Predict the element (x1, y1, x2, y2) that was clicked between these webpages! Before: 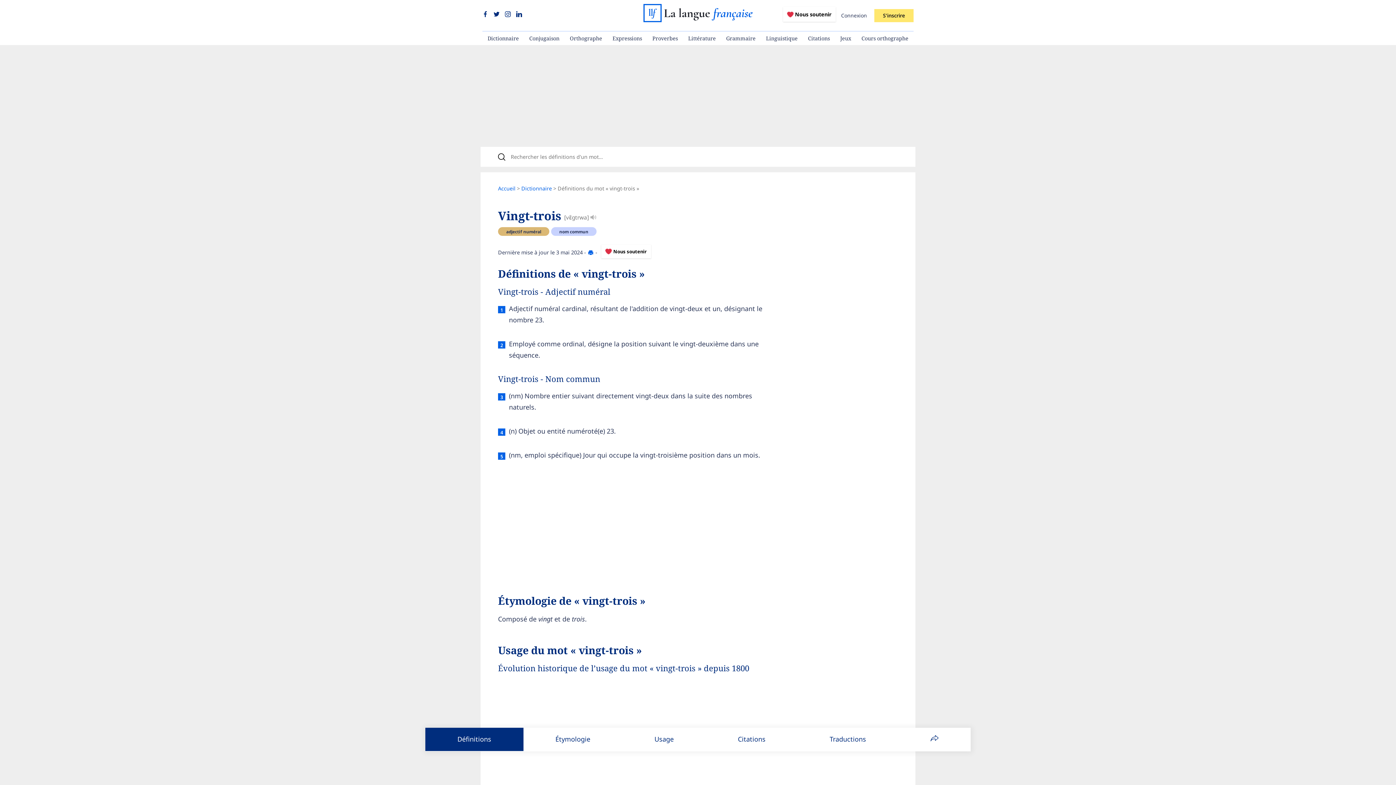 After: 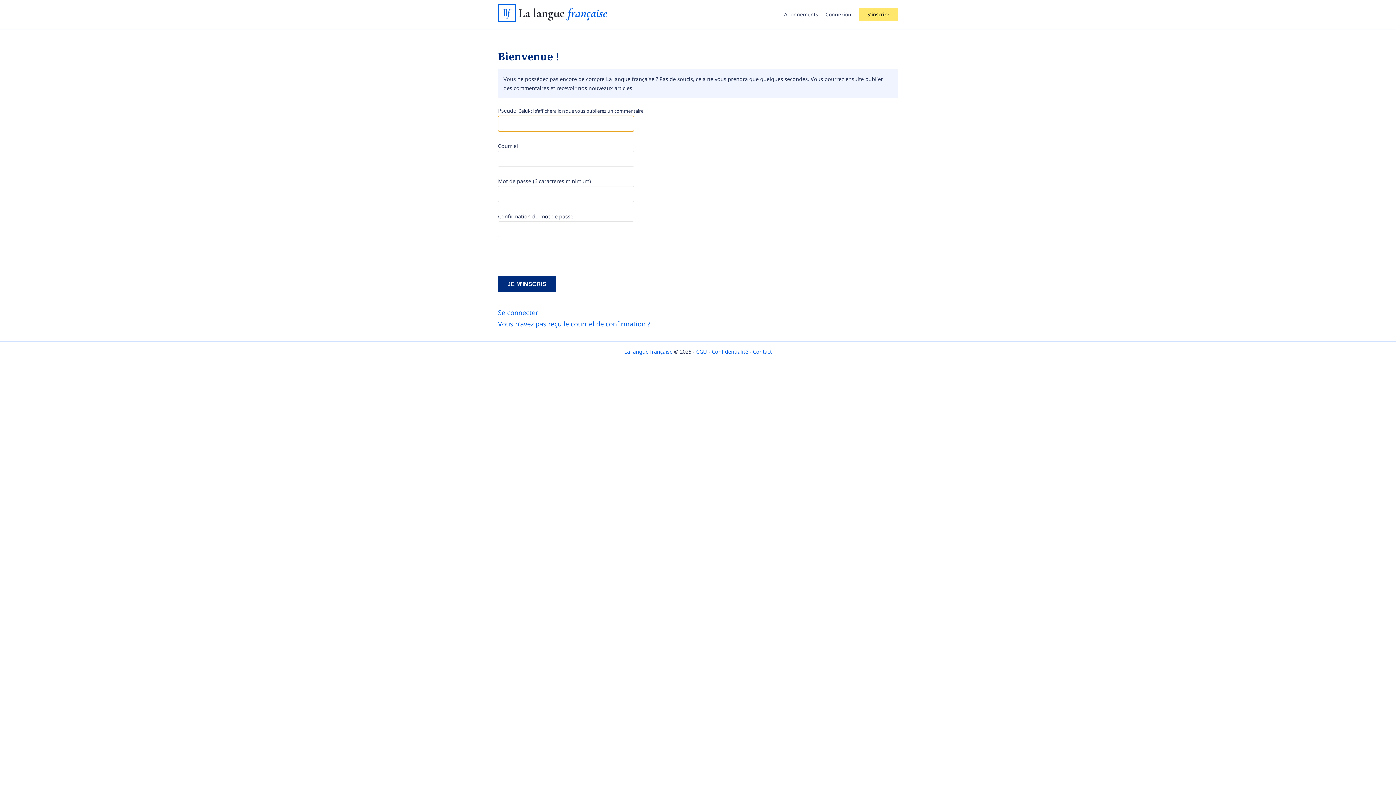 Action: label: S'inscrire bbox: (874, 9, 913, 22)